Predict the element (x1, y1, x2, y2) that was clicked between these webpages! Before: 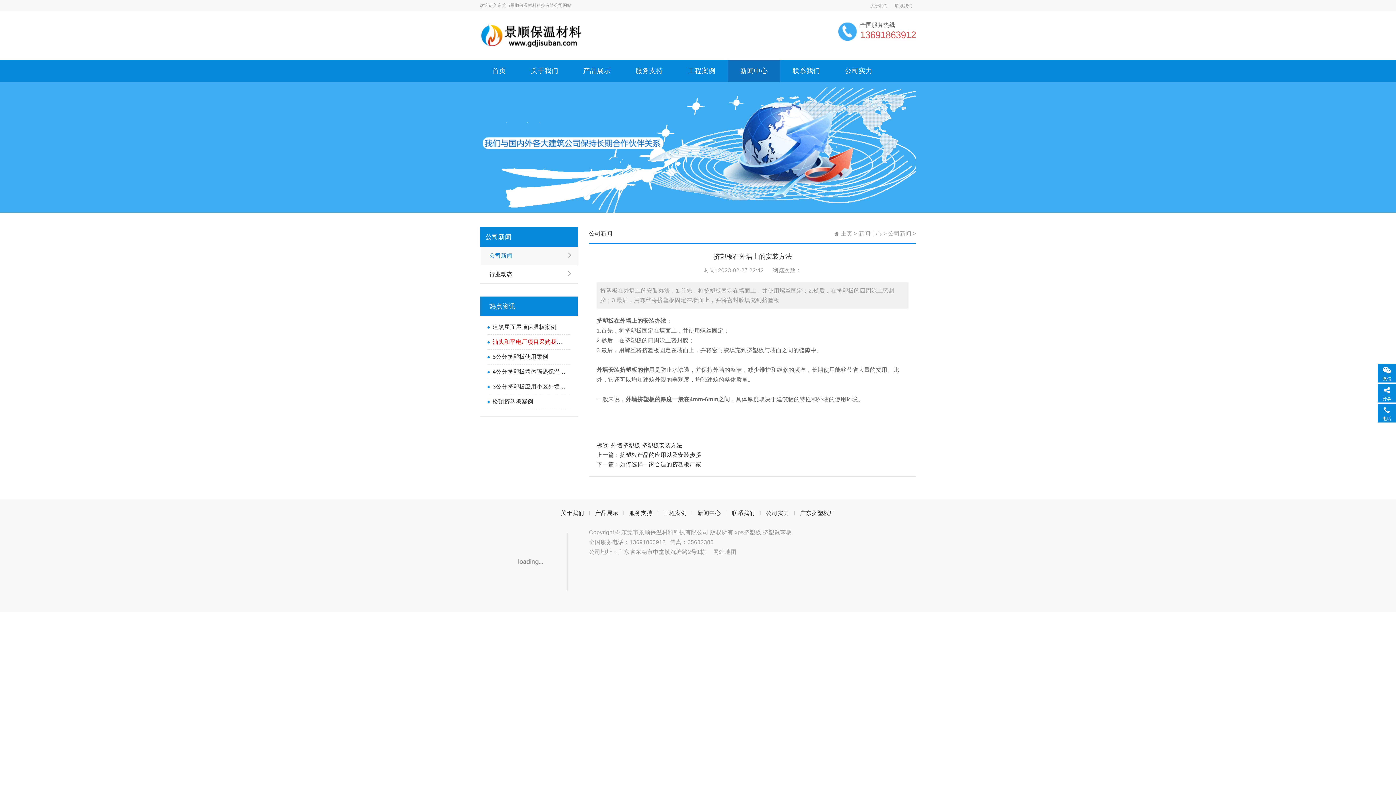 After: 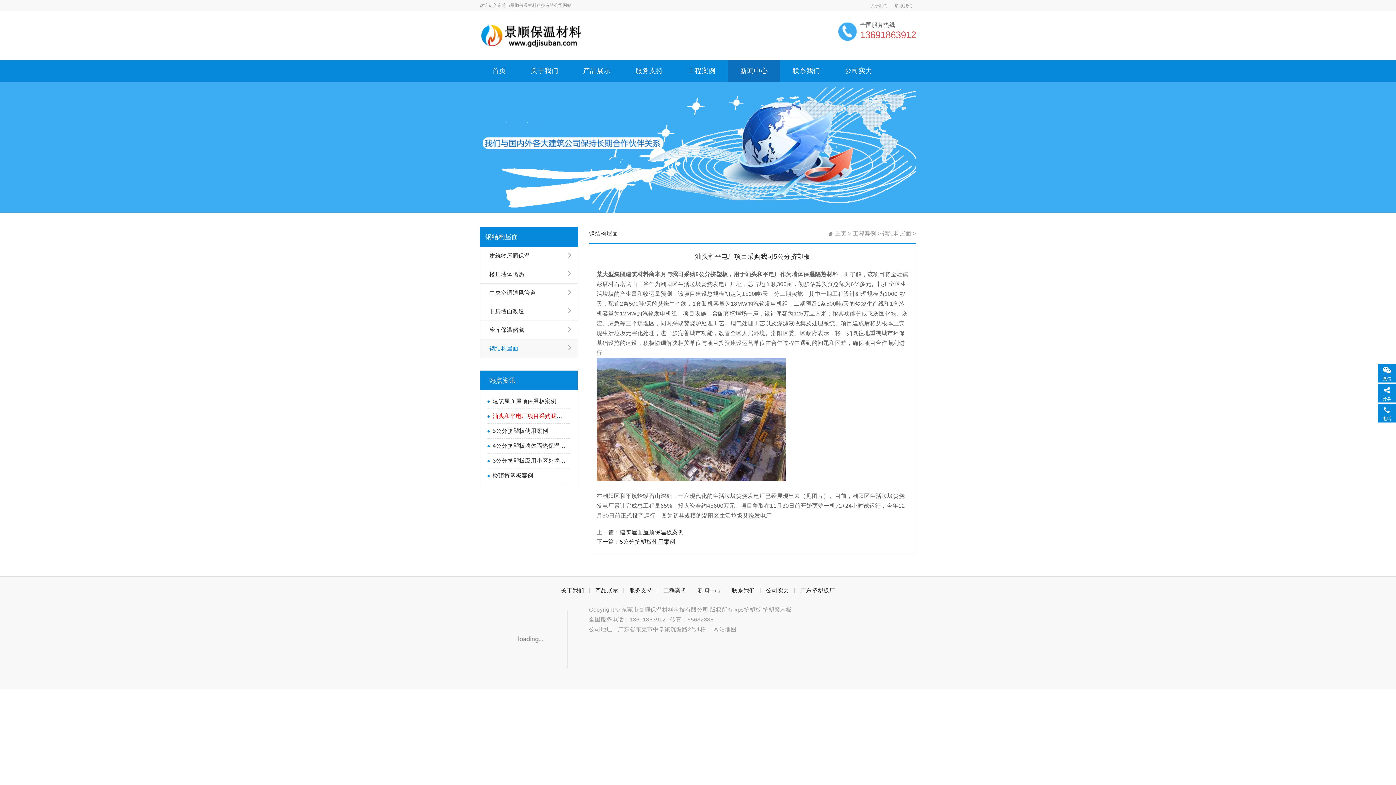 Action: bbox: (487, 337, 566, 346) label: 汕头和平电厂项目采购我司5公分挤塑